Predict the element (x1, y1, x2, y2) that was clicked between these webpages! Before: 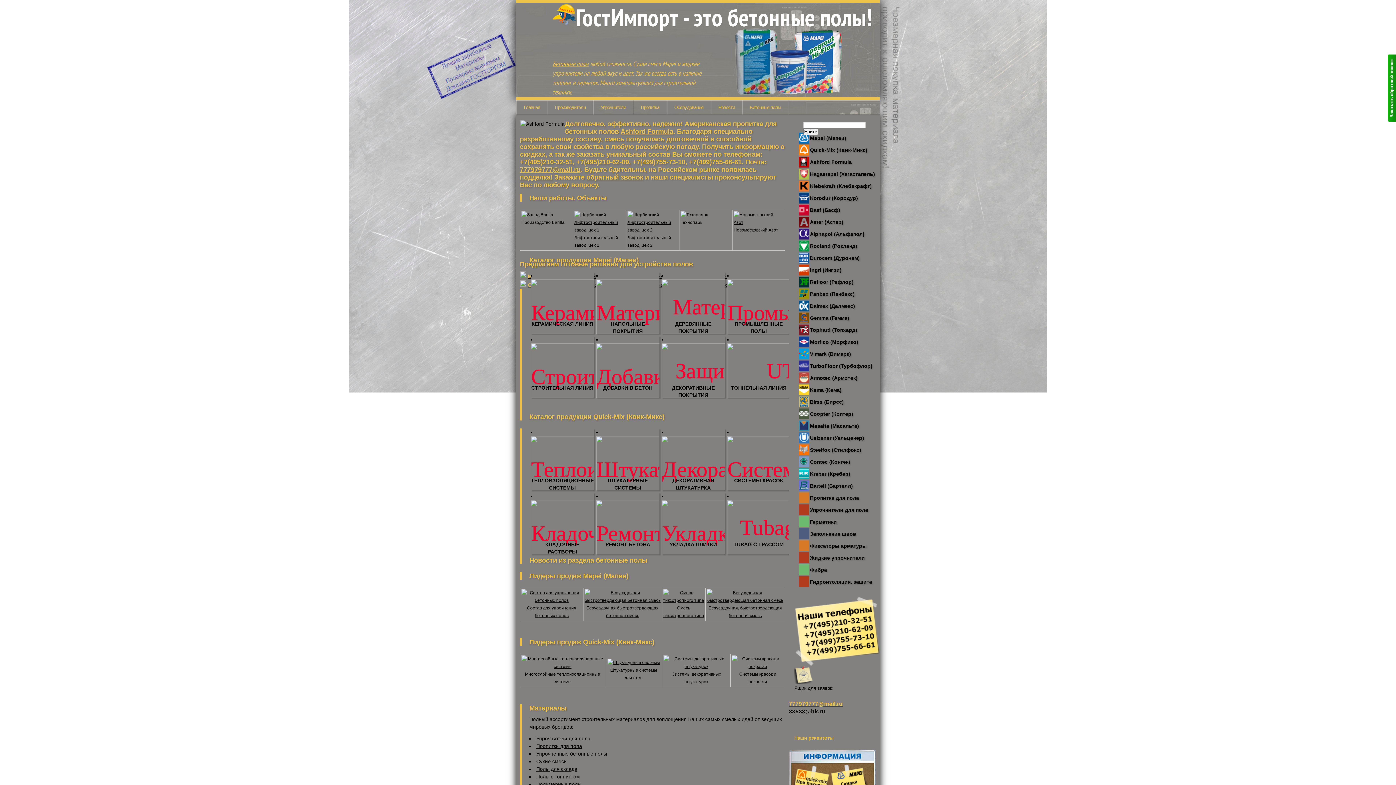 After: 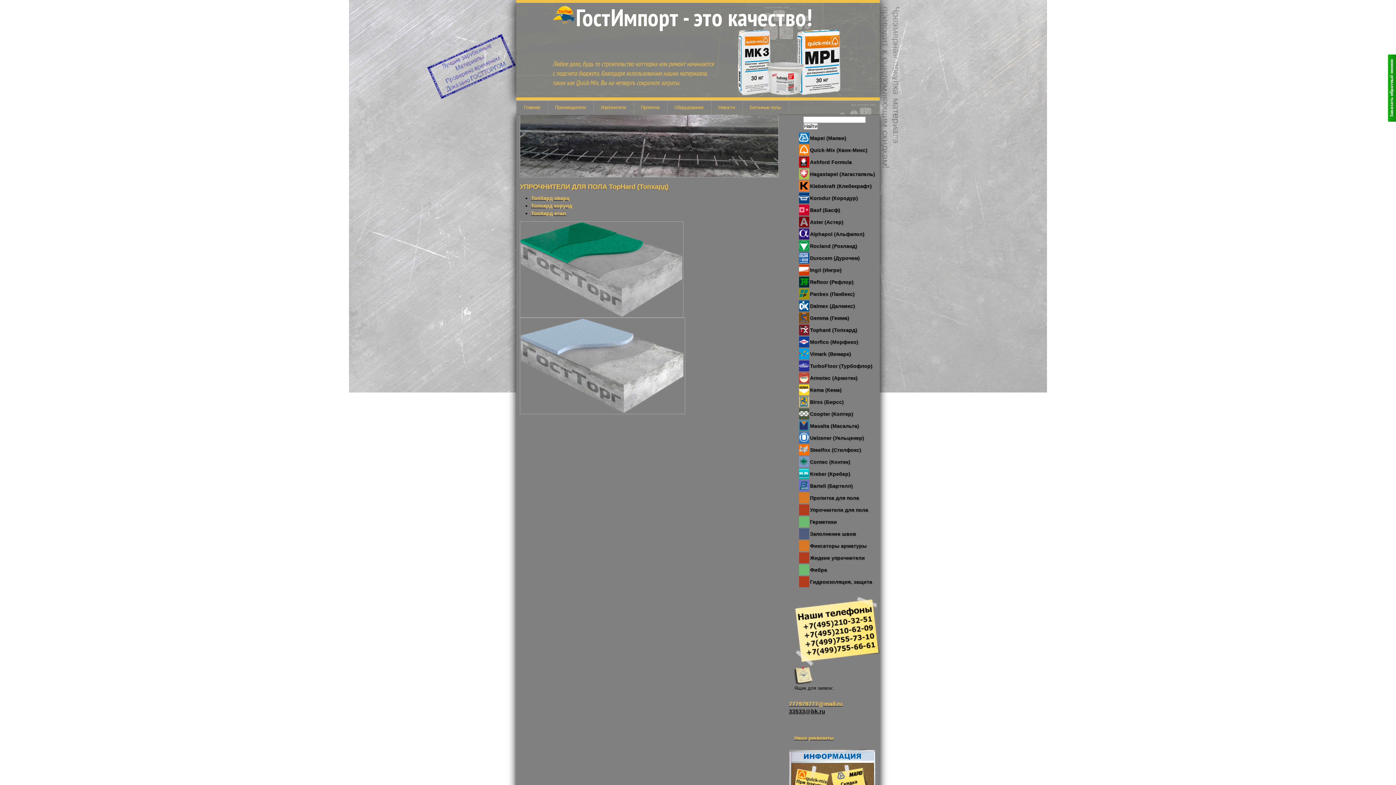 Action: bbox: (799, 324, 882, 335) label: Tophard (Топхард)